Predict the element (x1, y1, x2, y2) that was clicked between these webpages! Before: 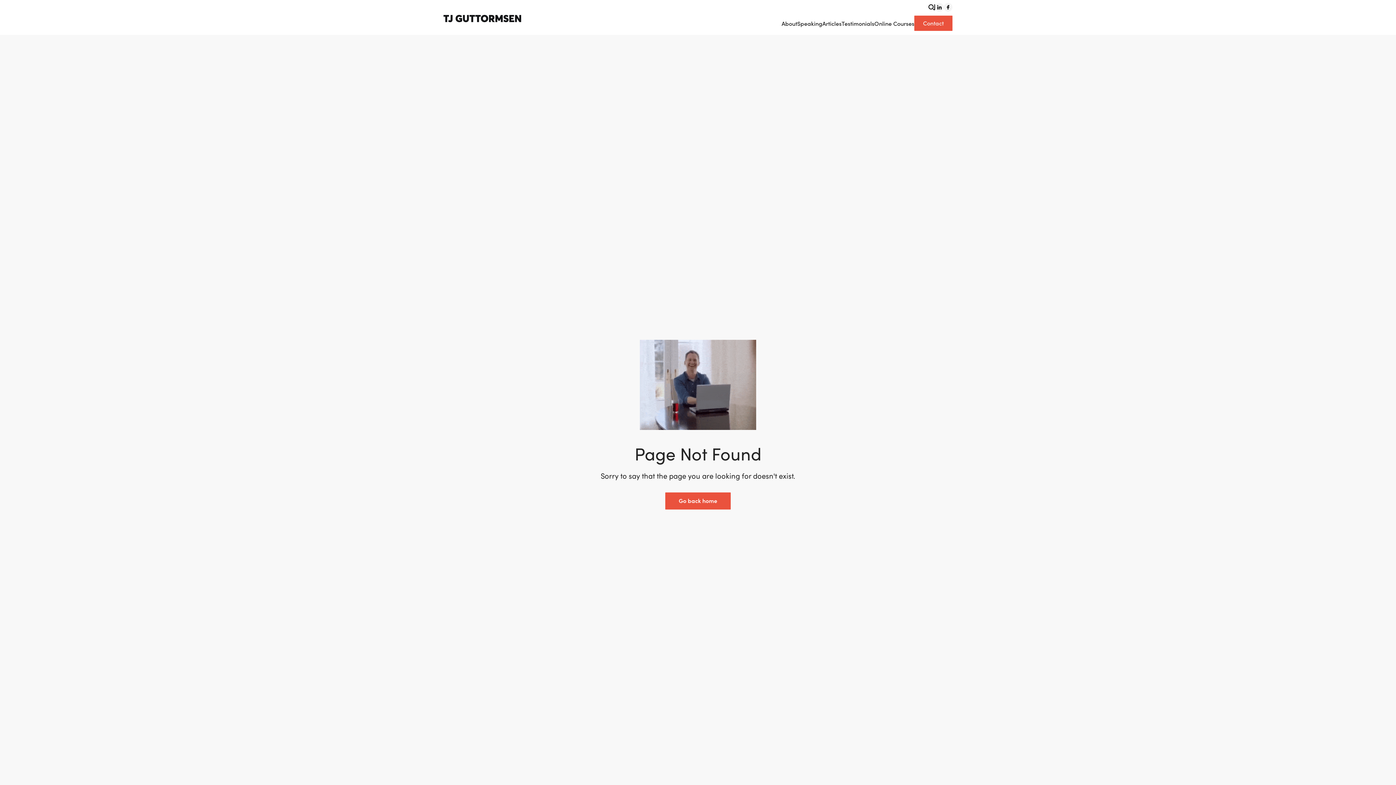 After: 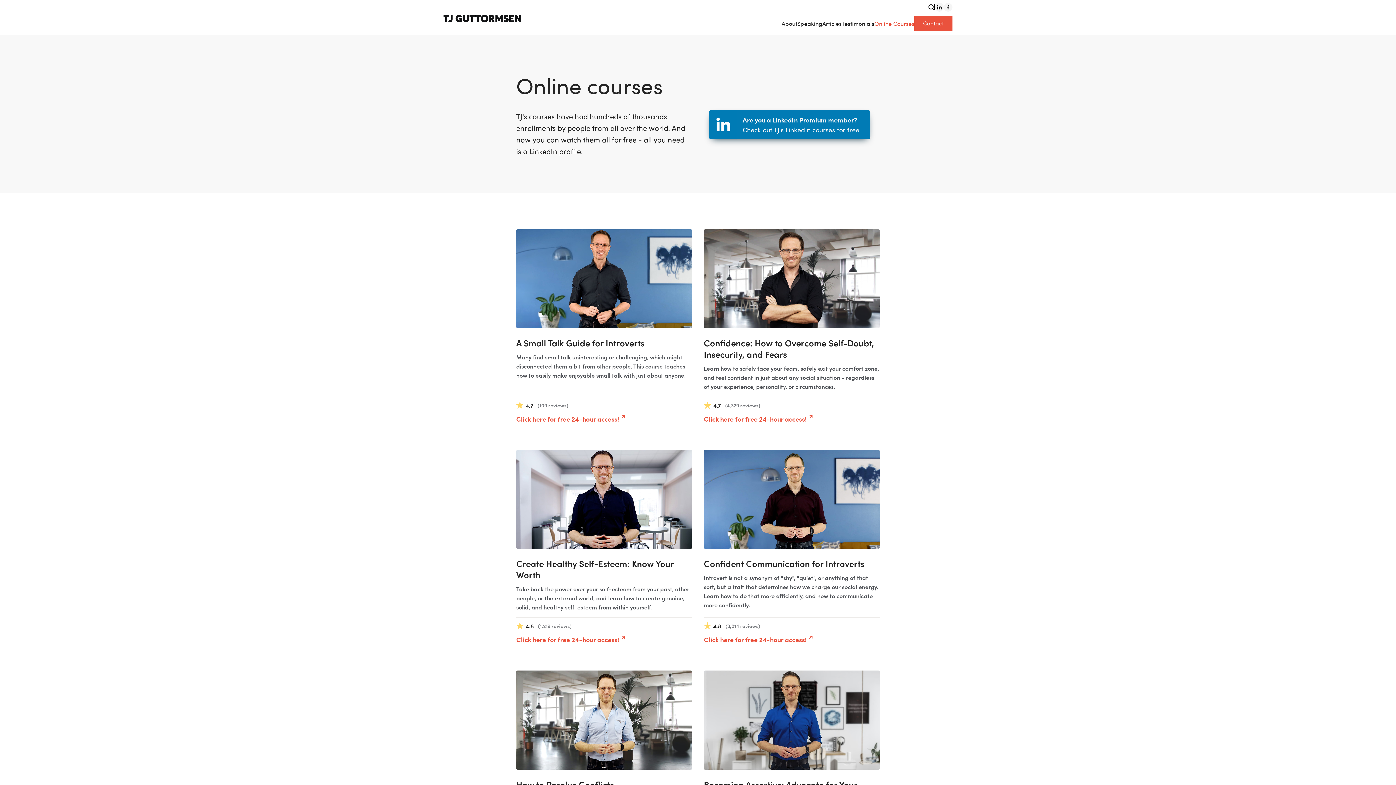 Action: bbox: (874, 11, 914, 34) label: Online Courses